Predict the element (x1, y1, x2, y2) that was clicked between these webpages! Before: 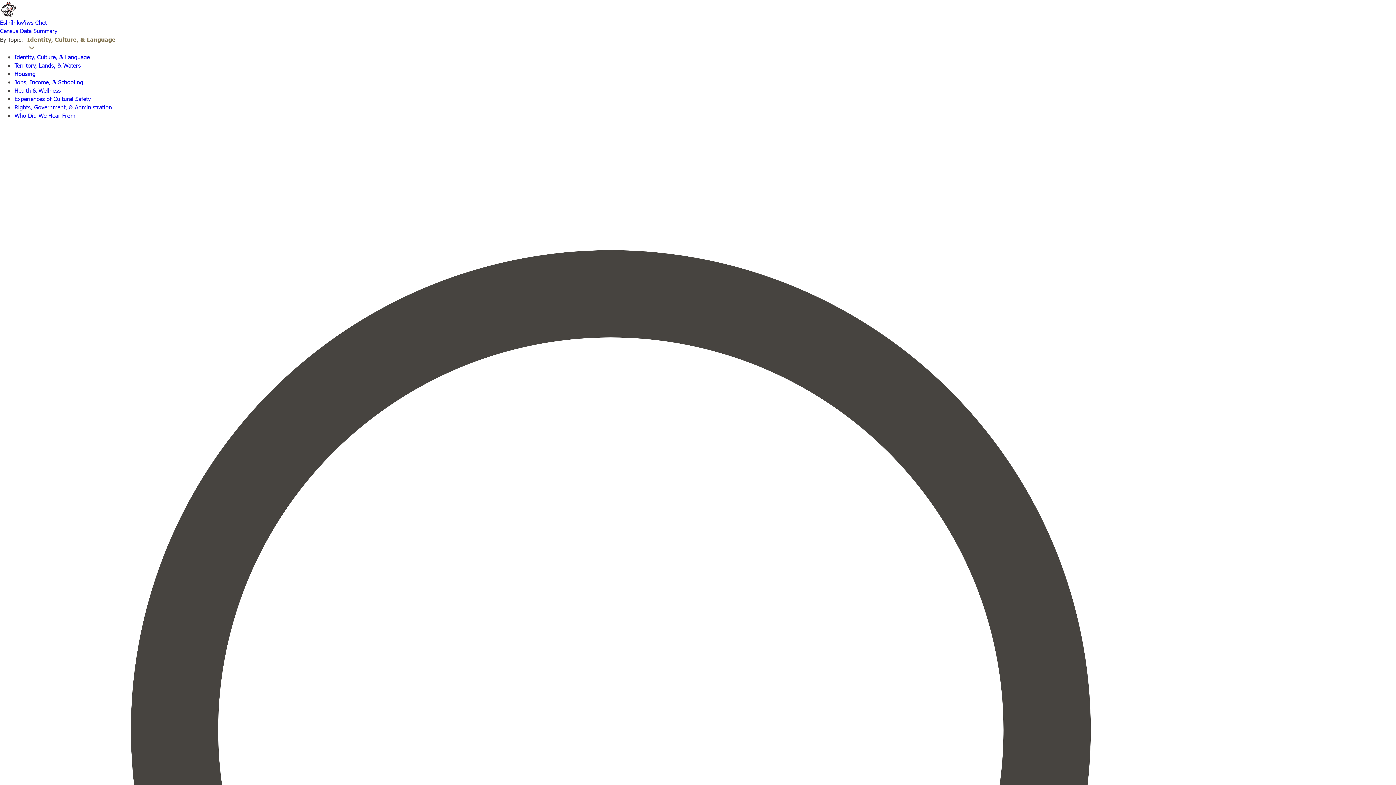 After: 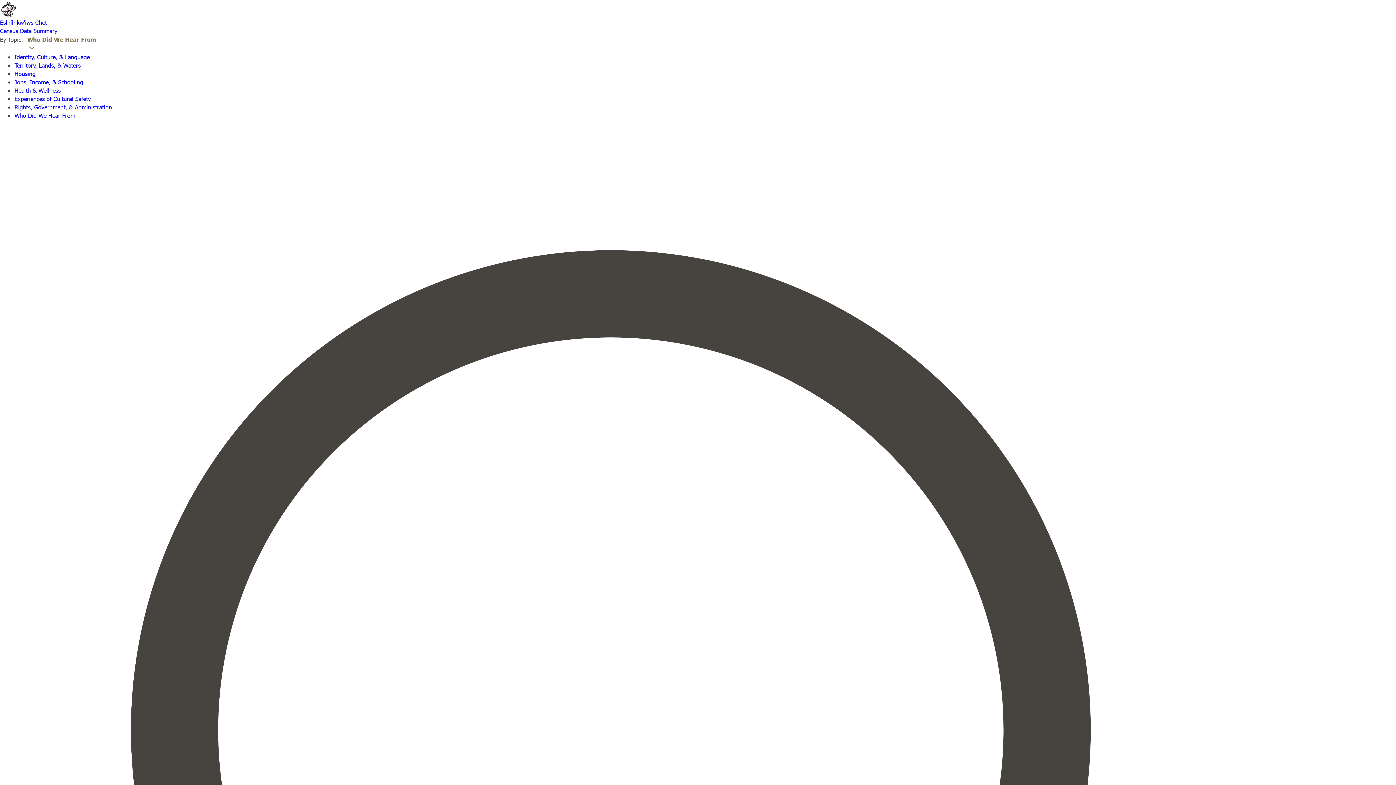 Action: bbox: (14, 111, 75, 119) label: Who Did We Hear From